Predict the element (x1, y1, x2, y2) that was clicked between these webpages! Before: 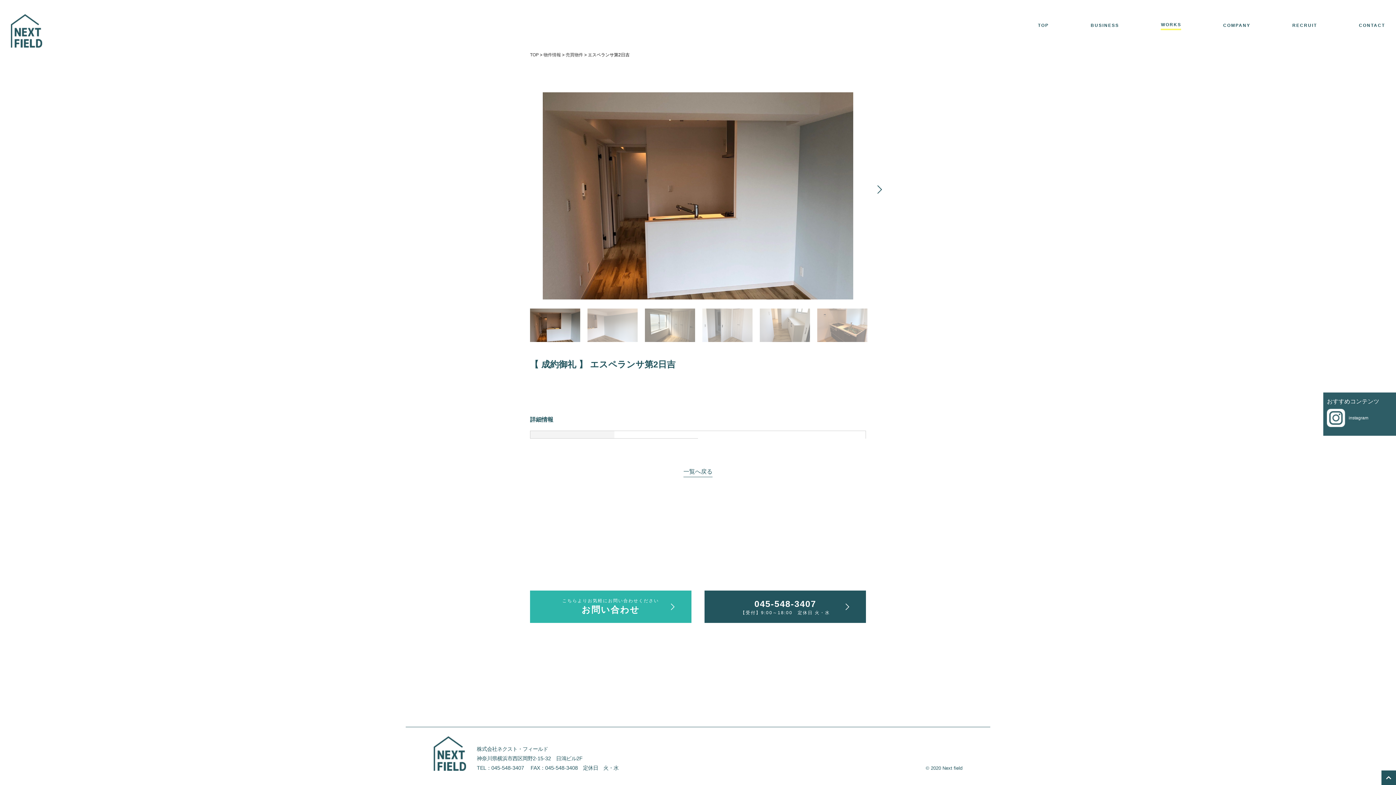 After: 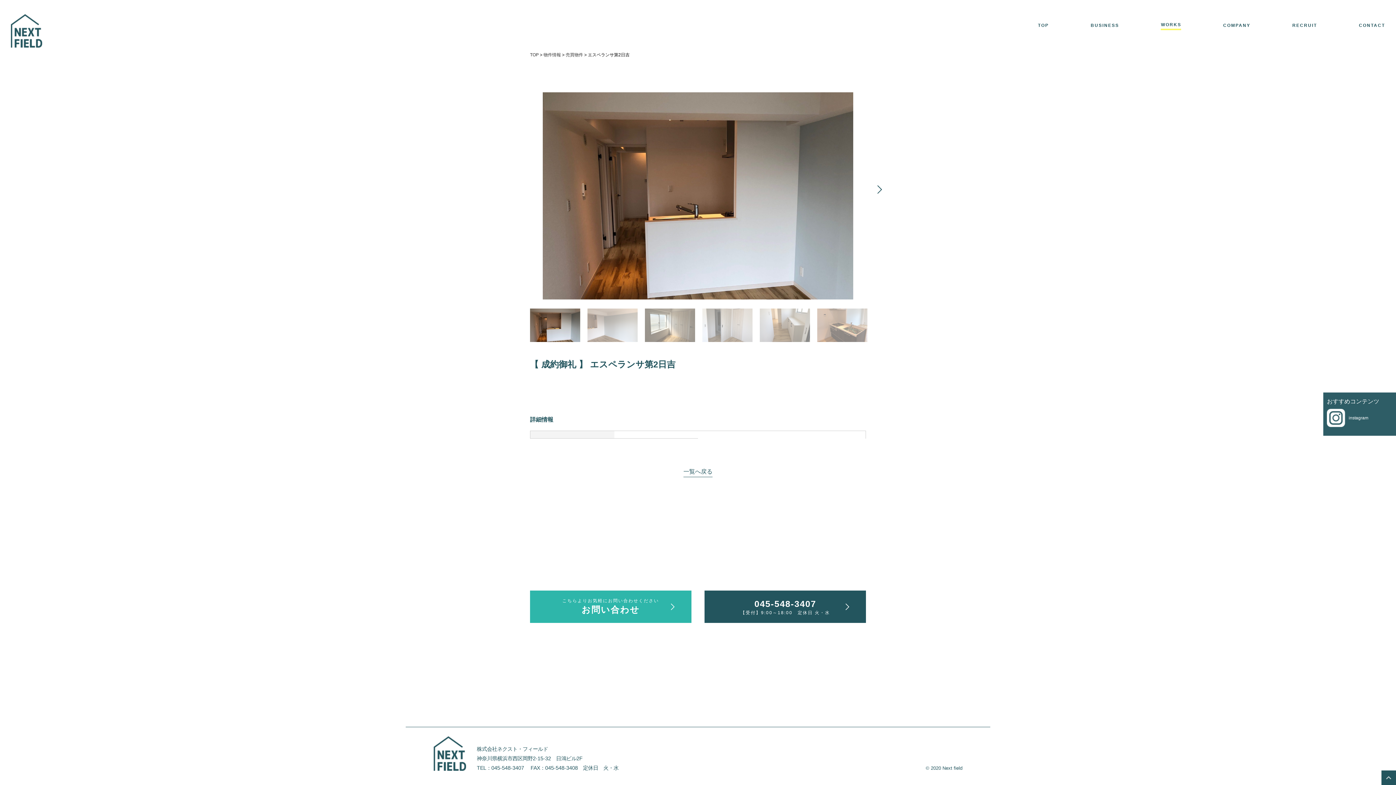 Action: bbox: (1381, 770, 1396, 785)